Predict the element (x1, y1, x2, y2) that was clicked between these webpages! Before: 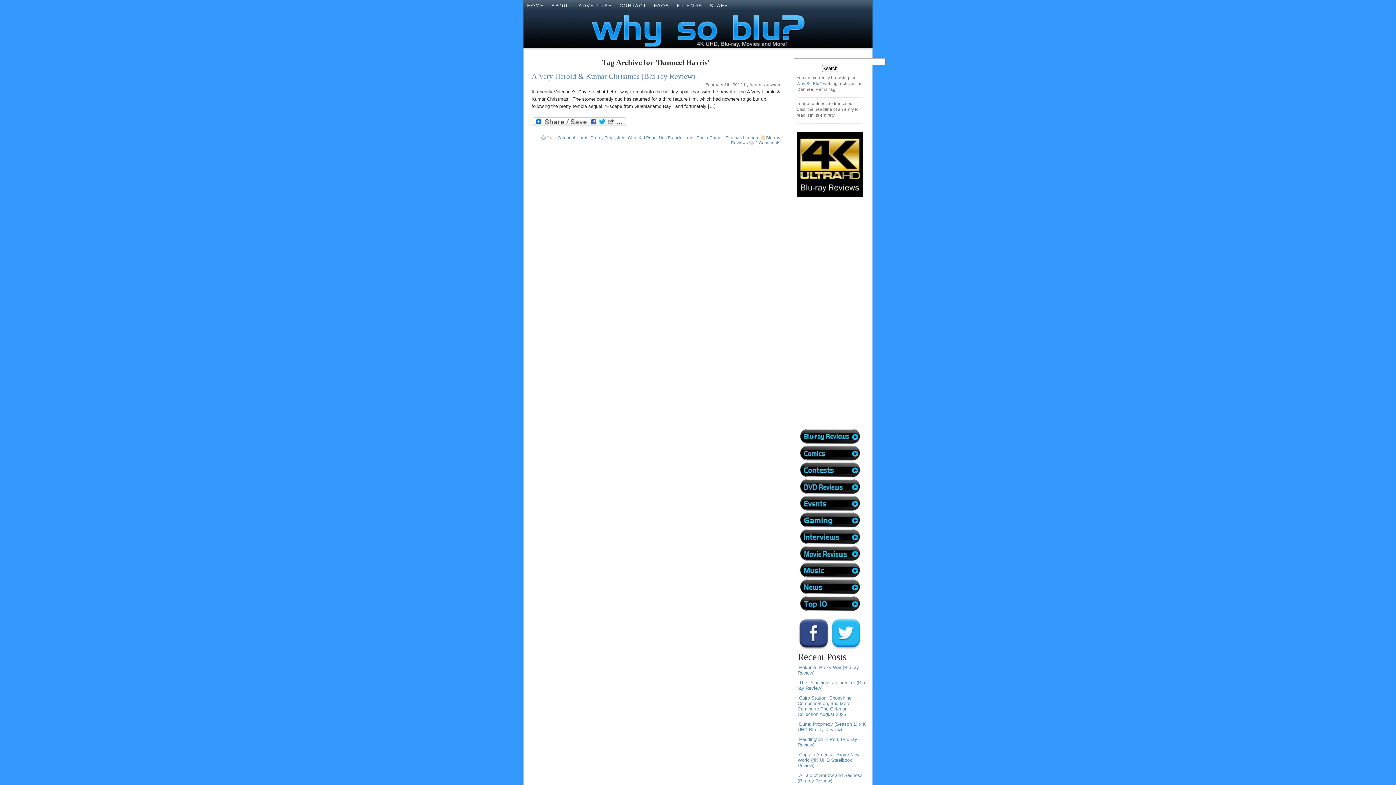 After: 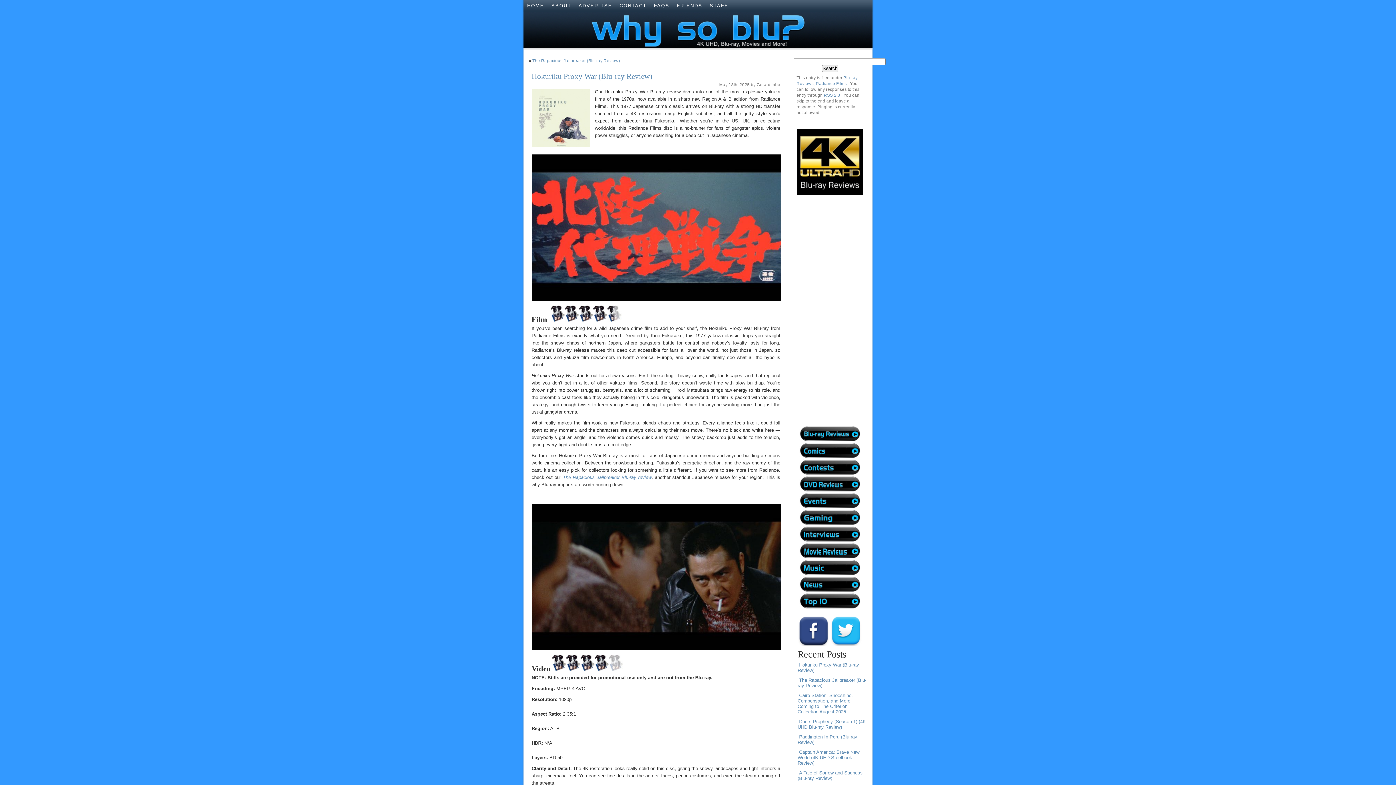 Action: label: Hokuriku Proxy War (Blu-ray Review) bbox: (797, 664, 859, 676)